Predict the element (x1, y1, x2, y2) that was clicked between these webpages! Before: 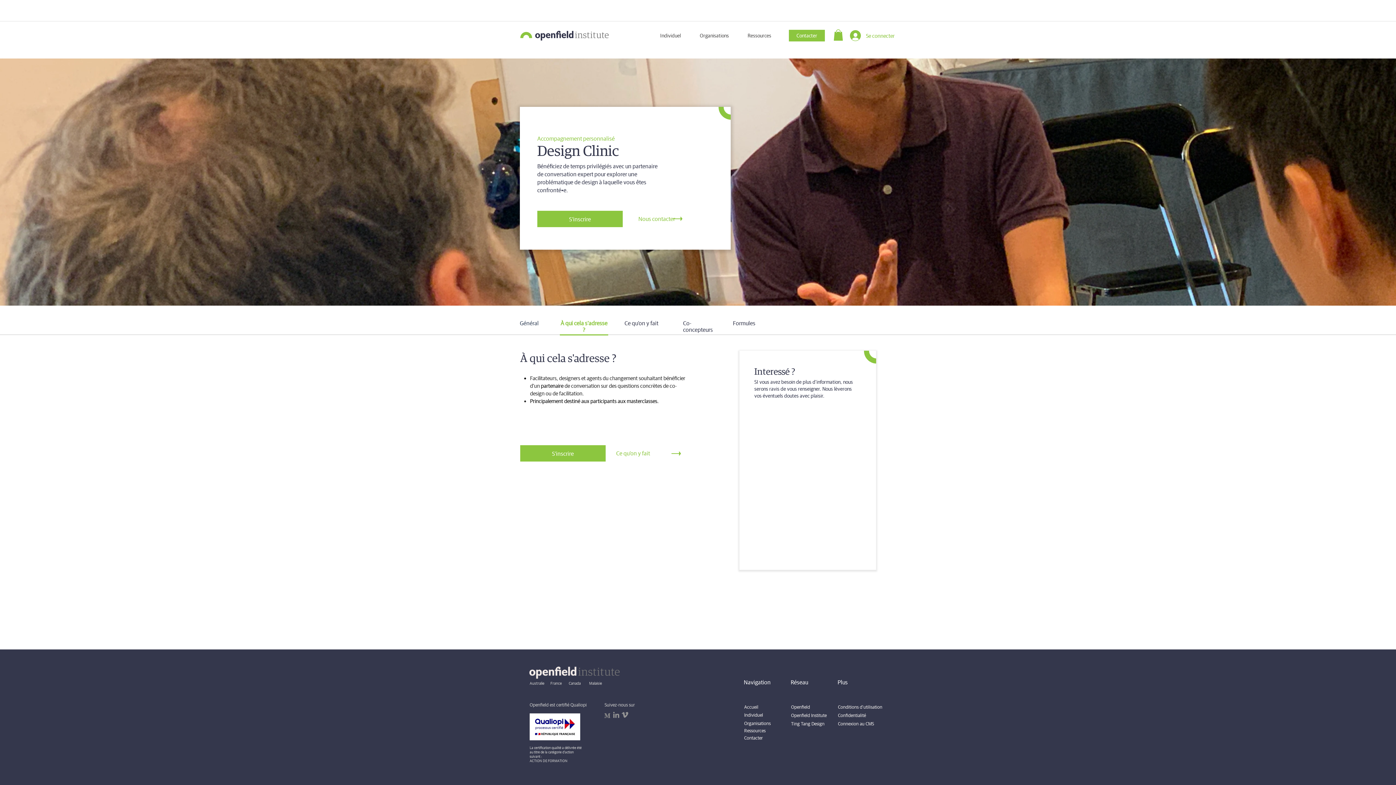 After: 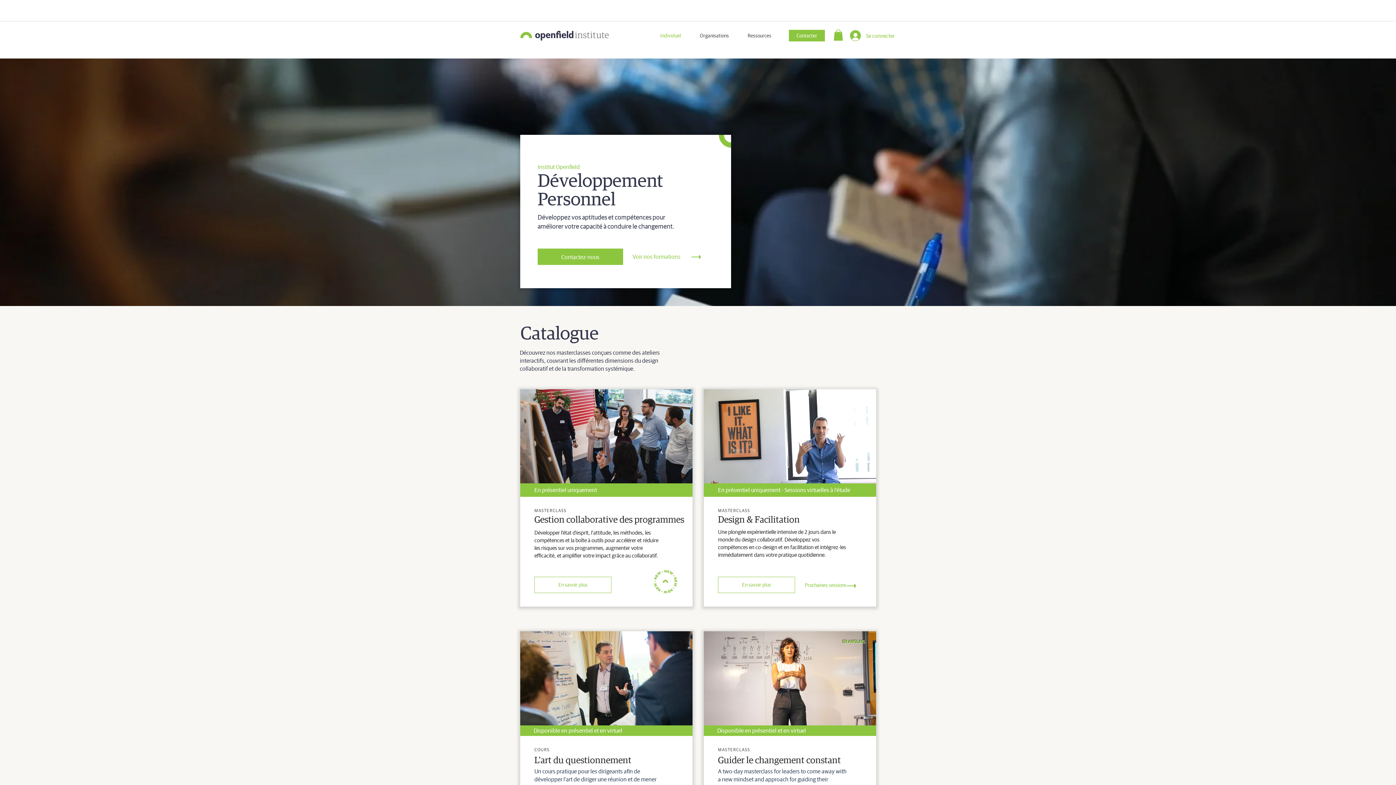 Action: bbox: (650, 26, 690, 44) label: Individuel